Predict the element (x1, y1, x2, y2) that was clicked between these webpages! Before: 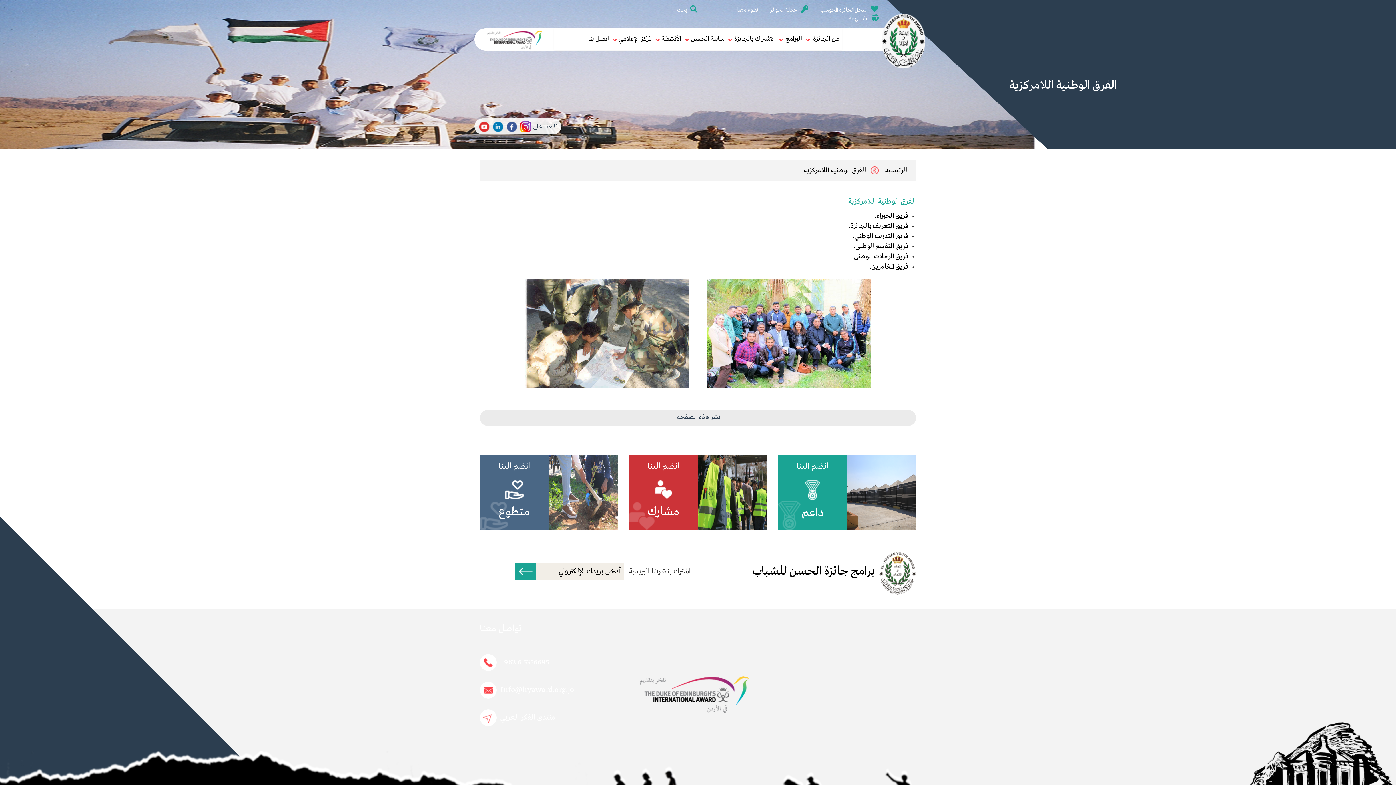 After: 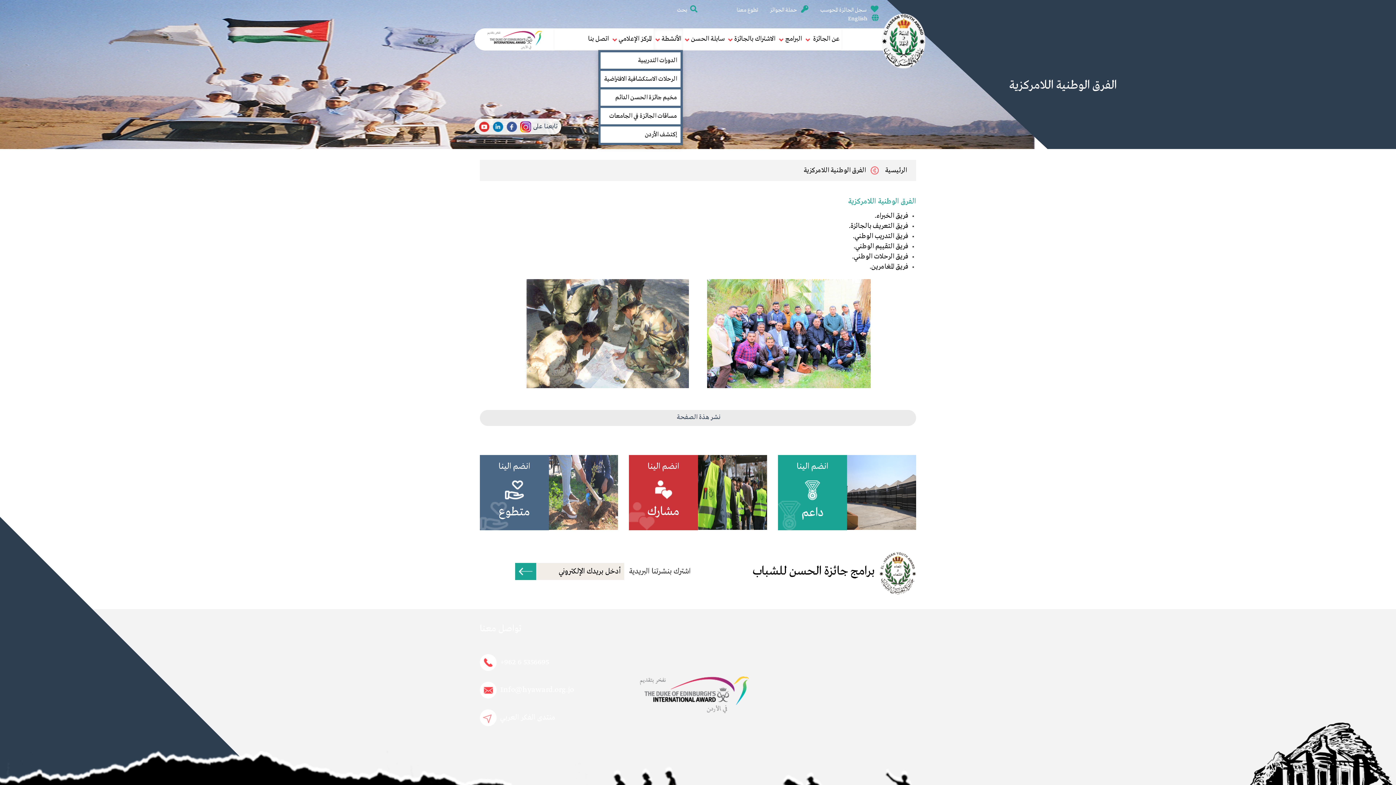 Action: bbox: (653, 28, 683, 49) label: الأنشطة